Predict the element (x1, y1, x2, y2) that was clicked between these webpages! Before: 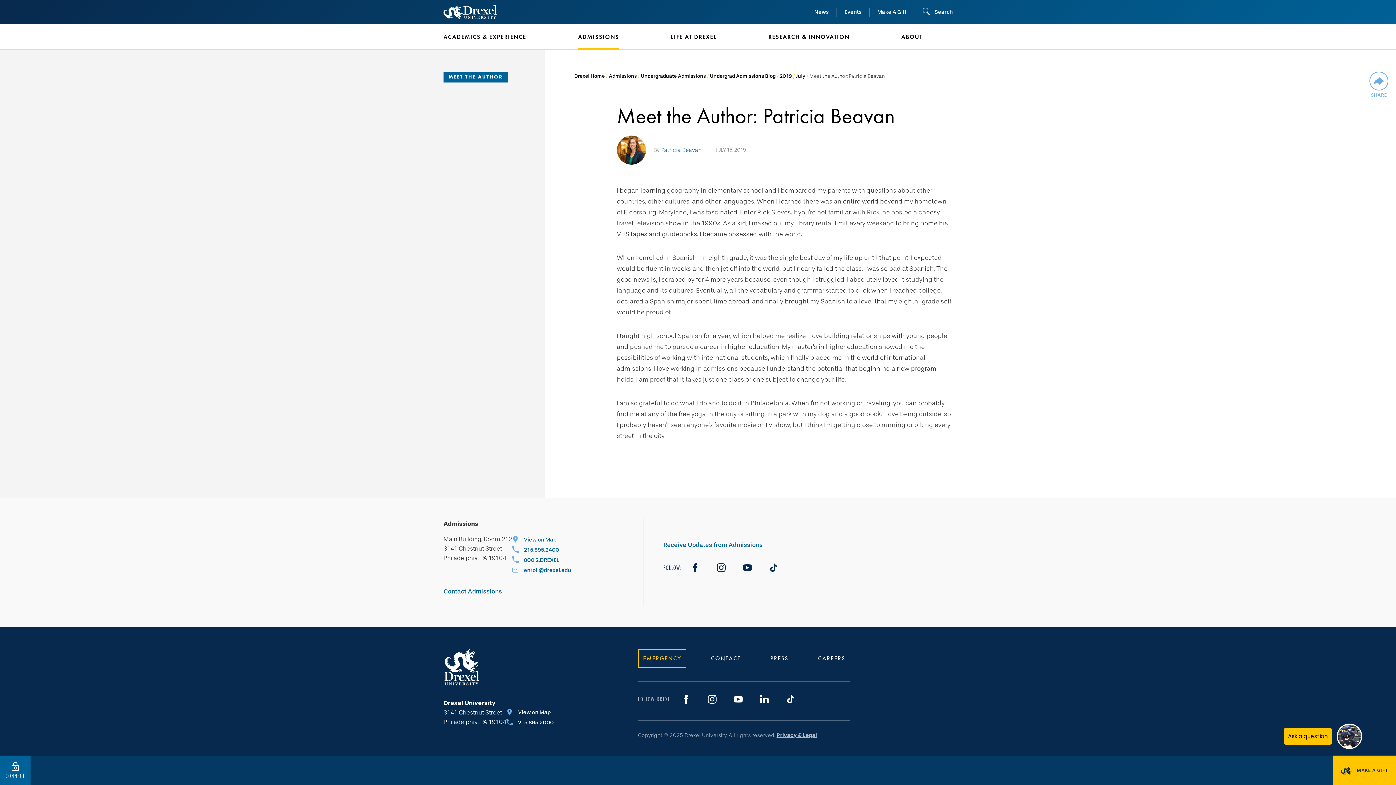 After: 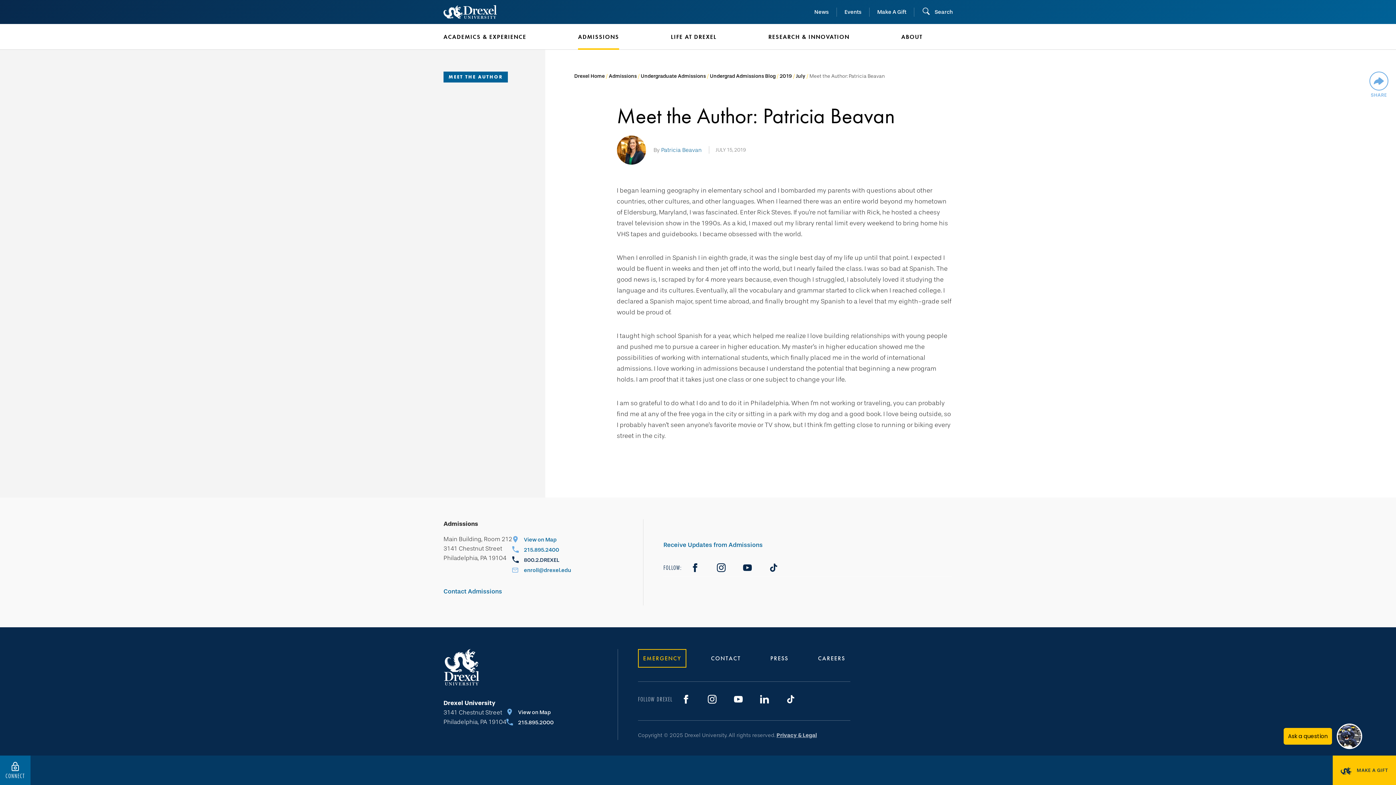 Action: bbox: (512, 556, 571, 566) label: Call 800.2.DREXEL